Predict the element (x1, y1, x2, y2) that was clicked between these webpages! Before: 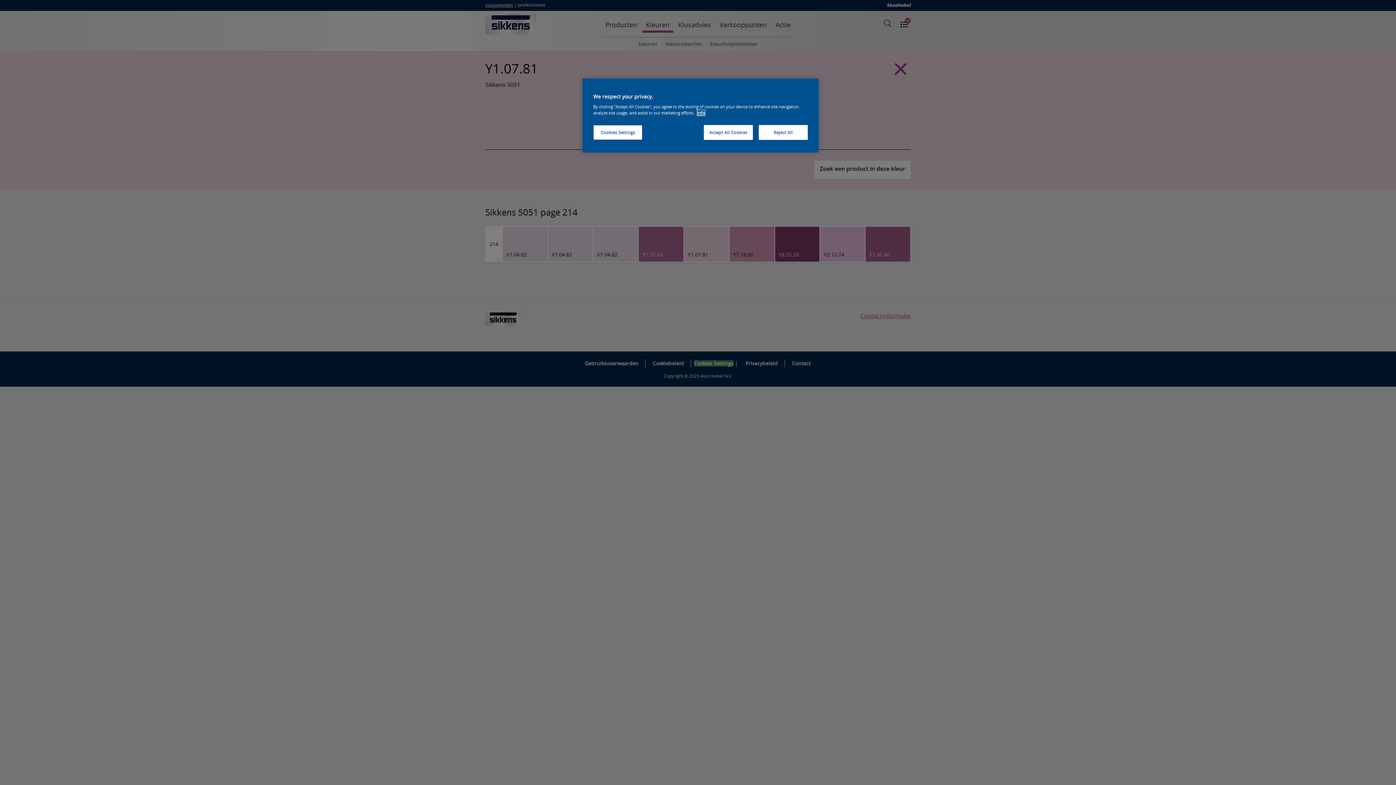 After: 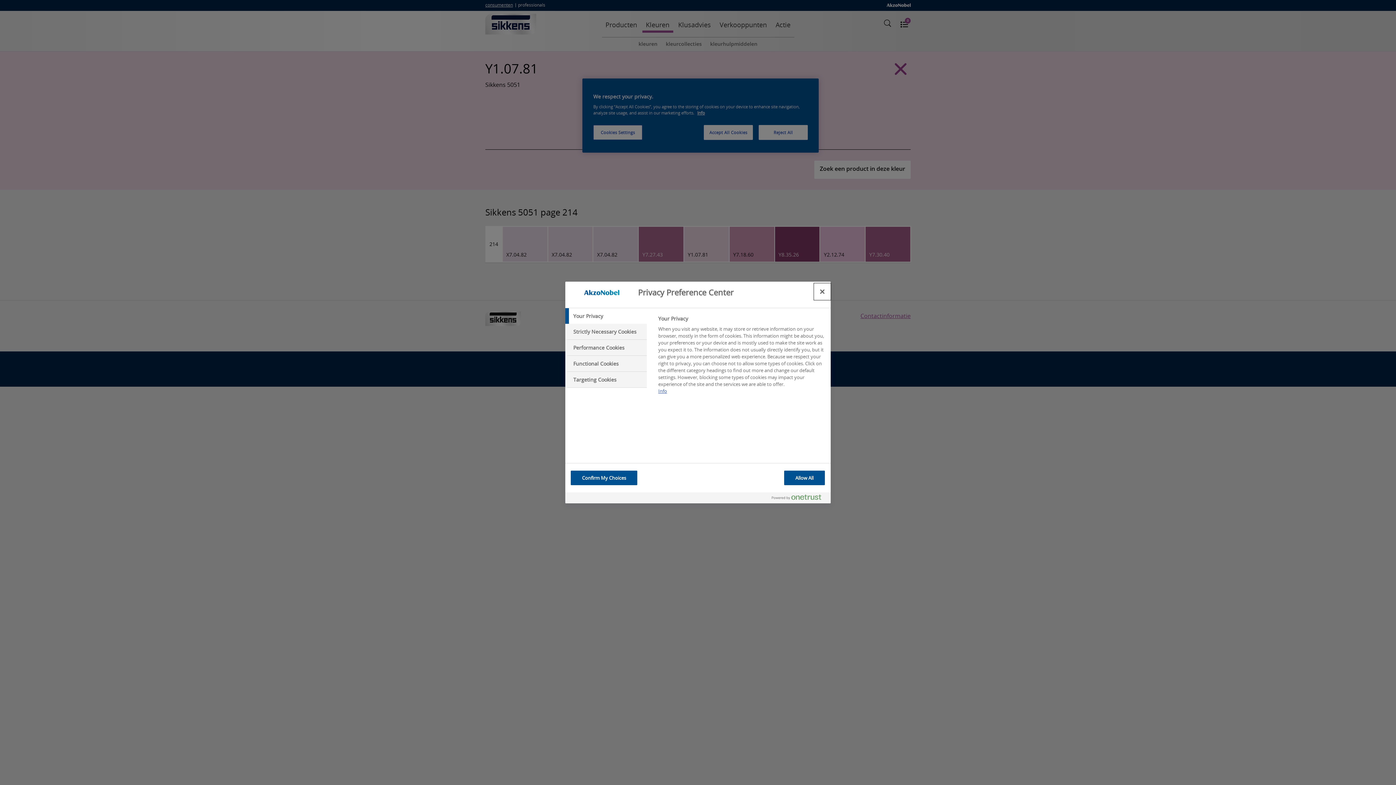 Action: bbox: (593, 125, 642, 140) label: Cookies Settings